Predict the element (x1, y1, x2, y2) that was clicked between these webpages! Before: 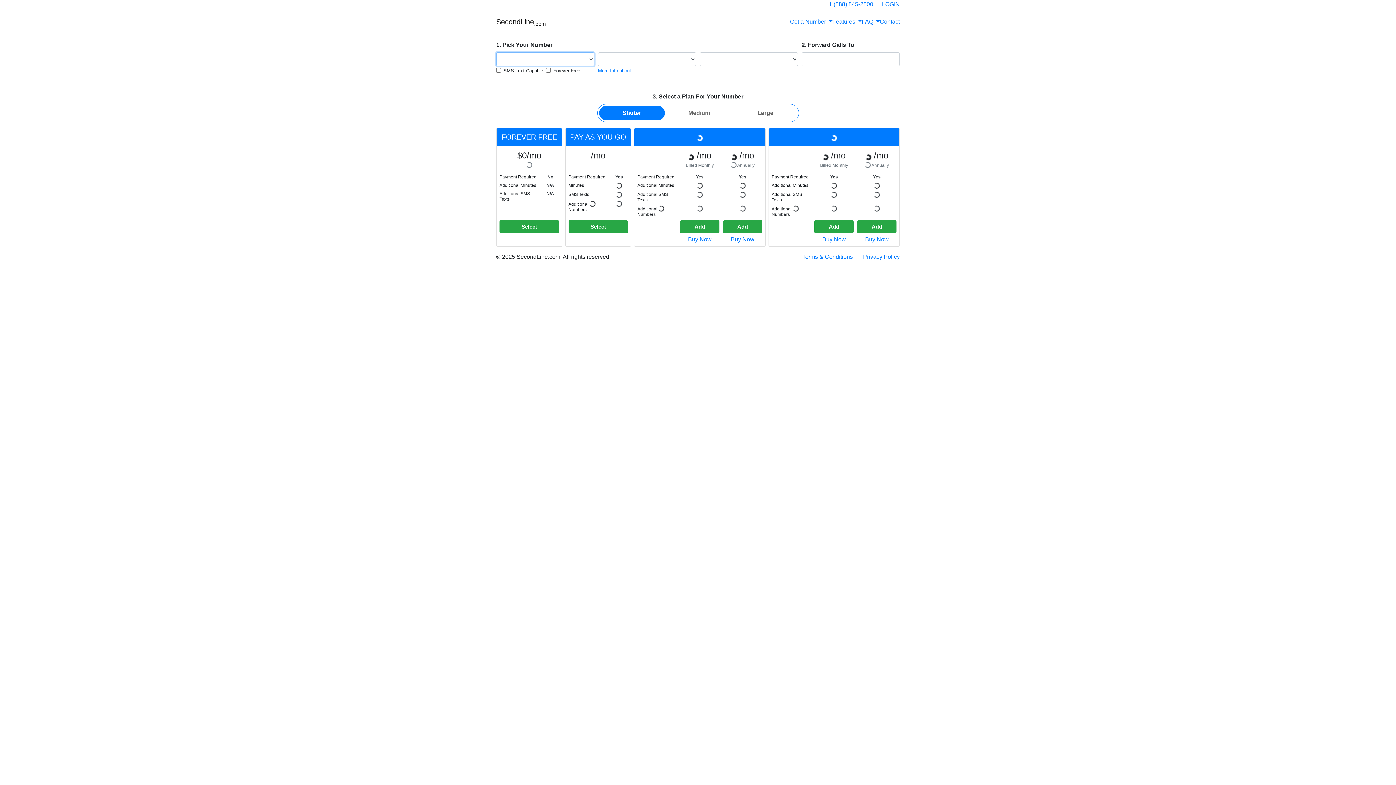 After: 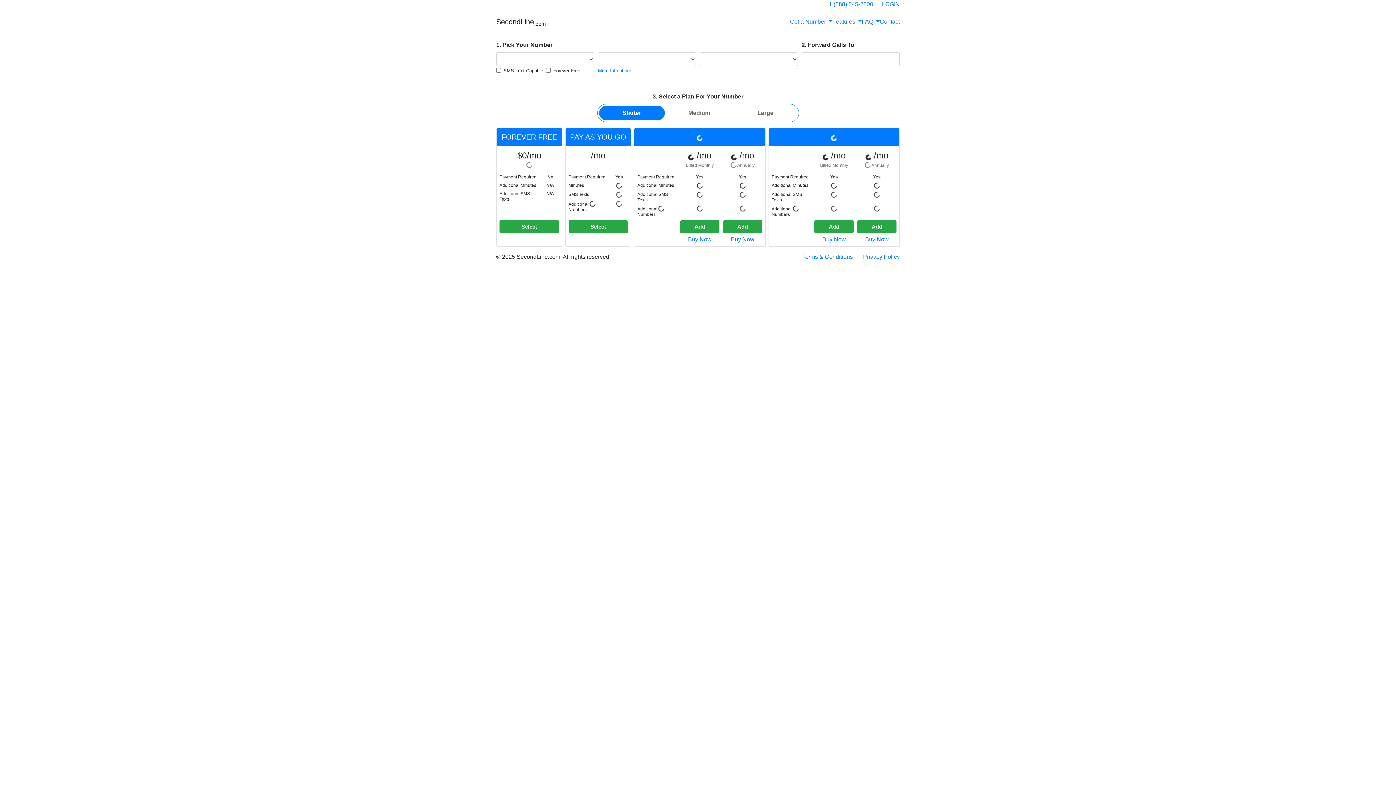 Action: bbox: (599, 105, 664, 120) label: Starter